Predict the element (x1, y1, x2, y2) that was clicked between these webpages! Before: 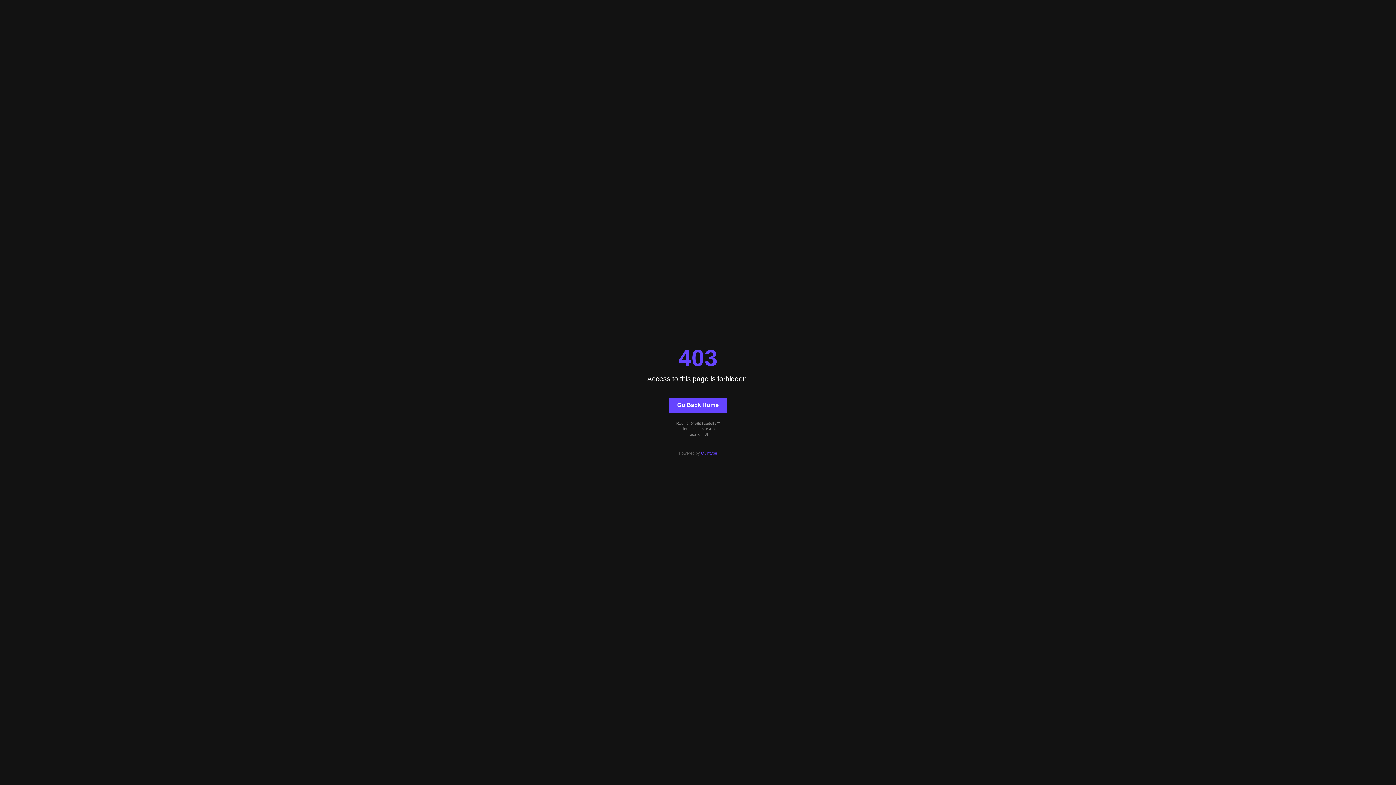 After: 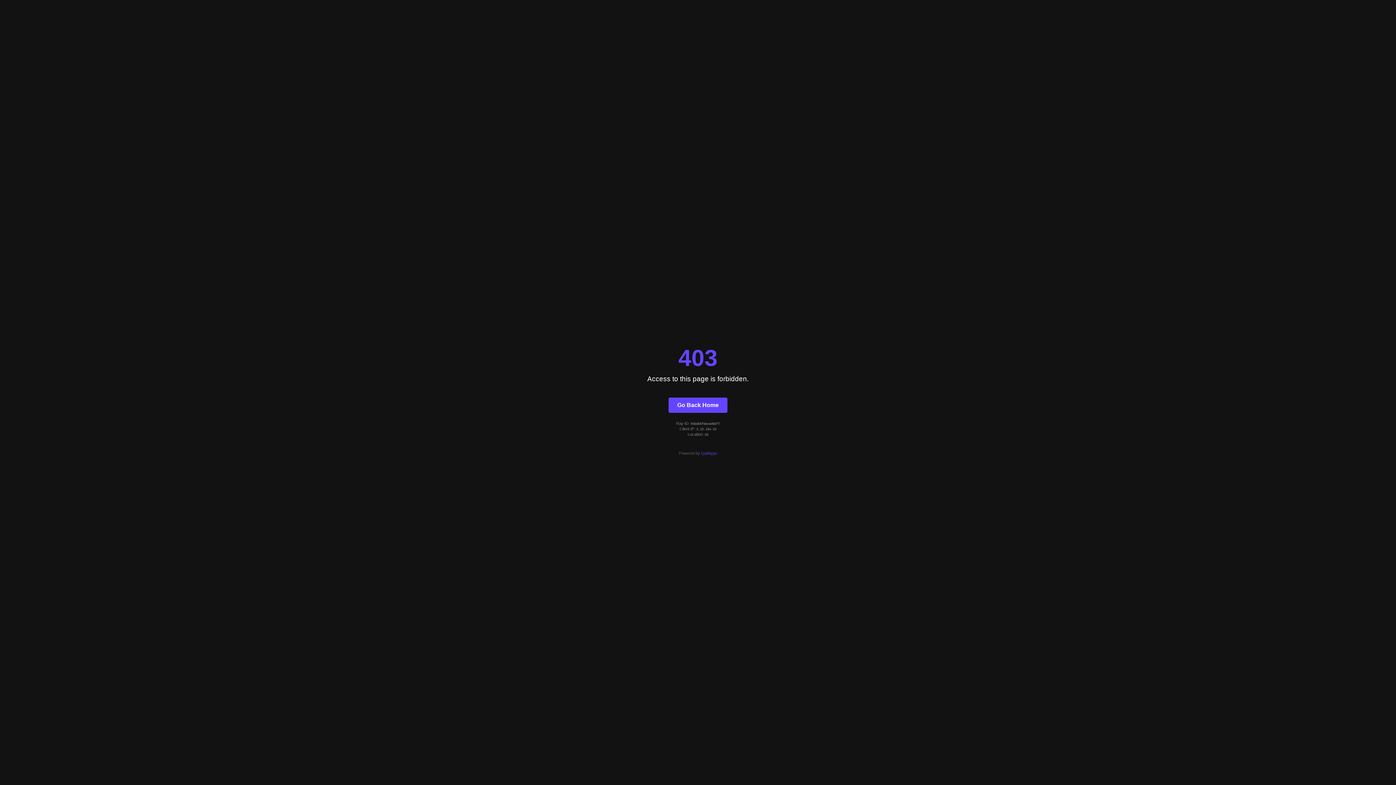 Action: bbox: (668, 397, 727, 412) label: Go Back Home